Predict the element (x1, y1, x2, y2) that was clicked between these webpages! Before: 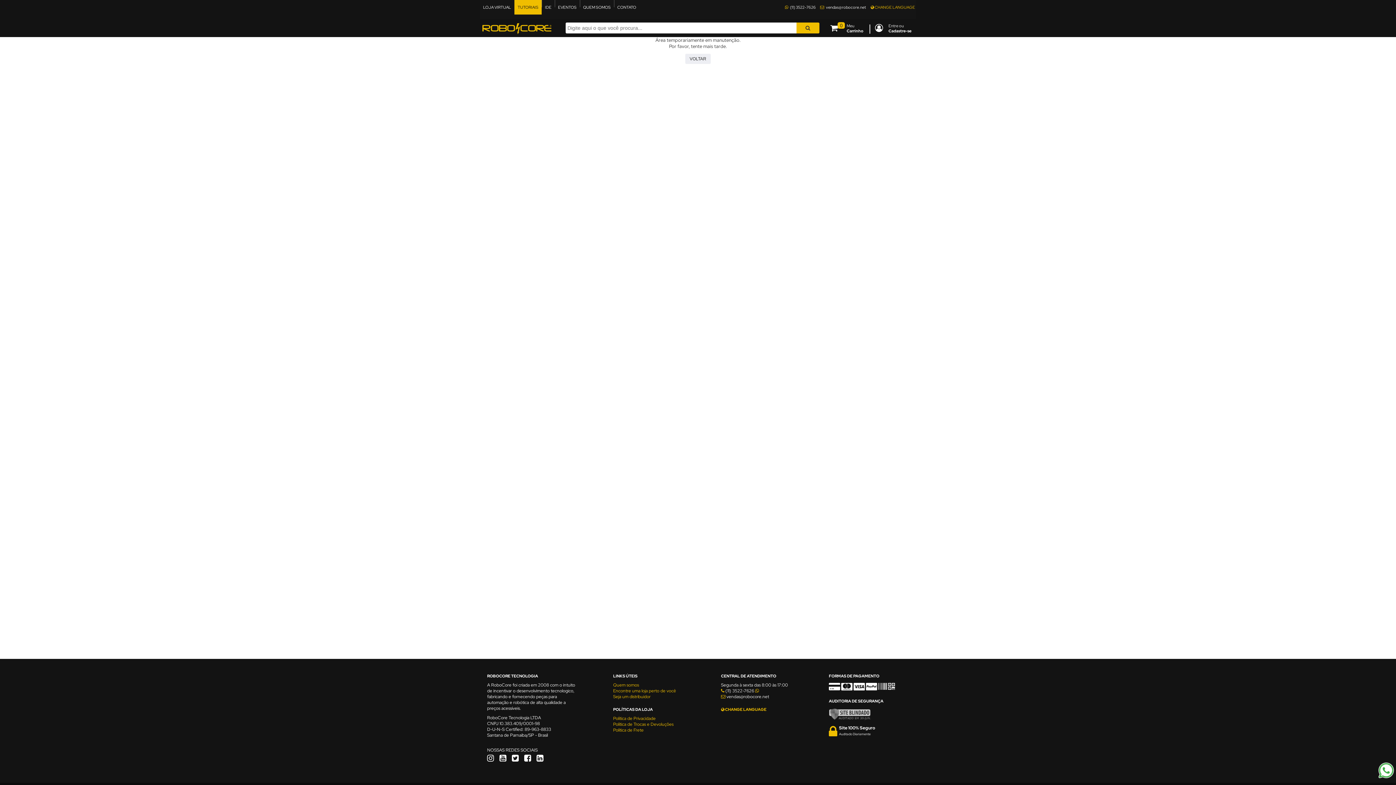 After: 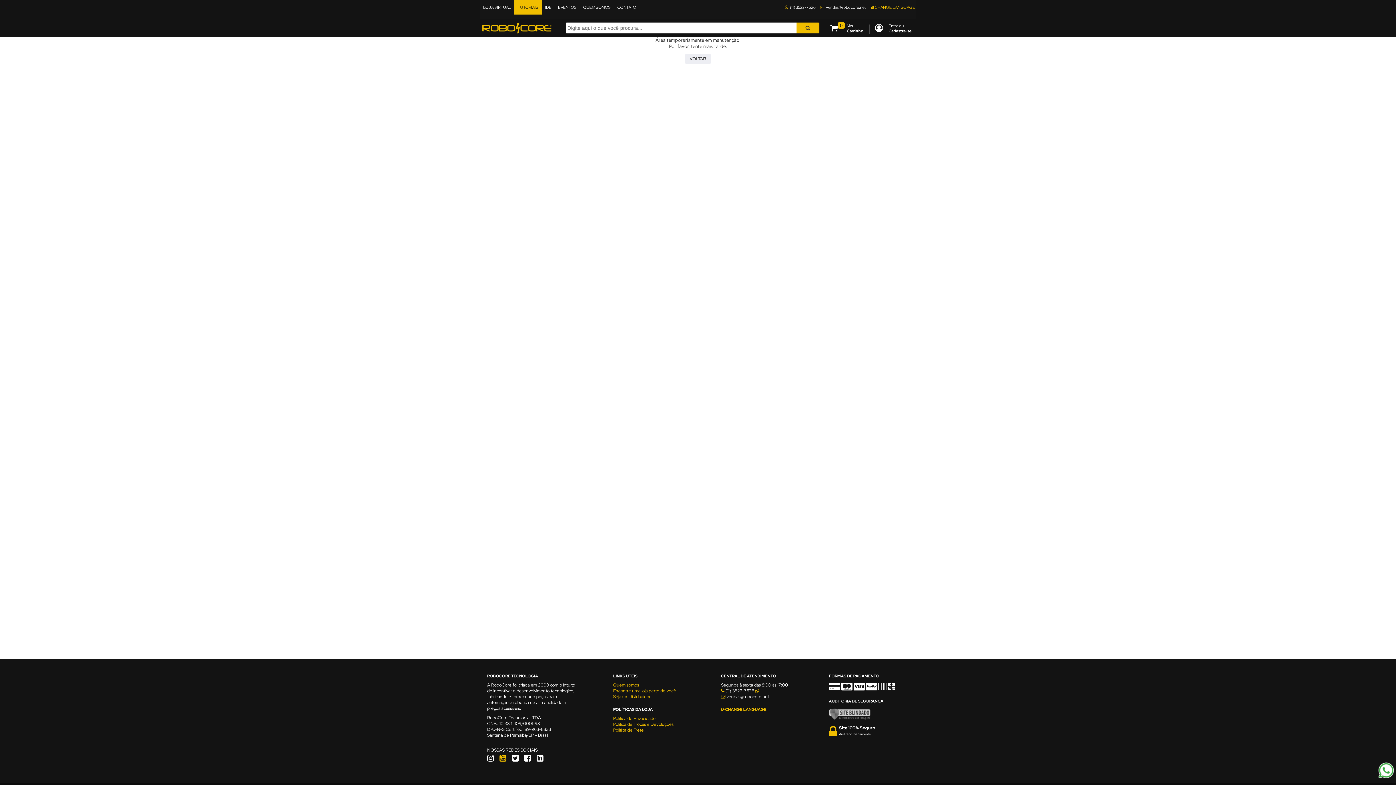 Action: bbox: (499, 753, 510, 765)